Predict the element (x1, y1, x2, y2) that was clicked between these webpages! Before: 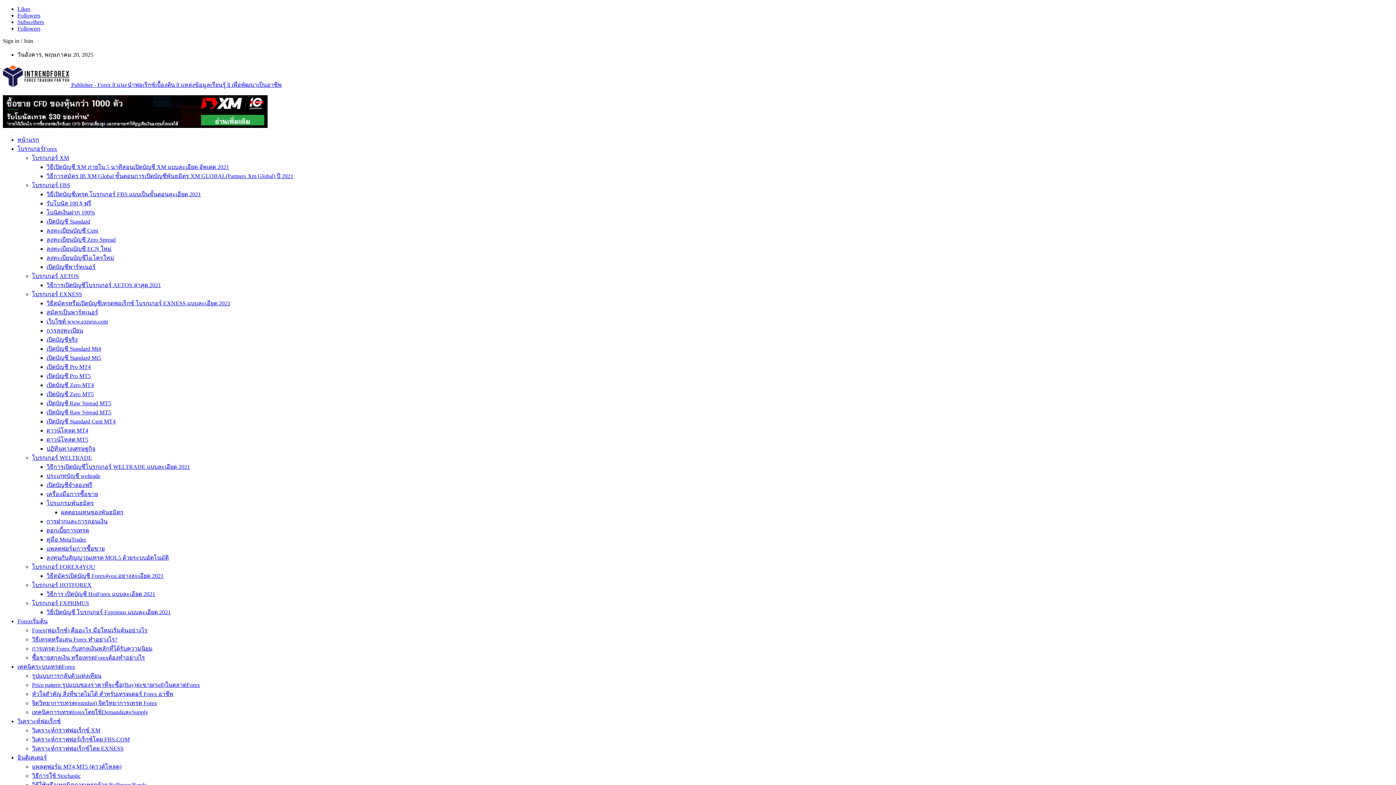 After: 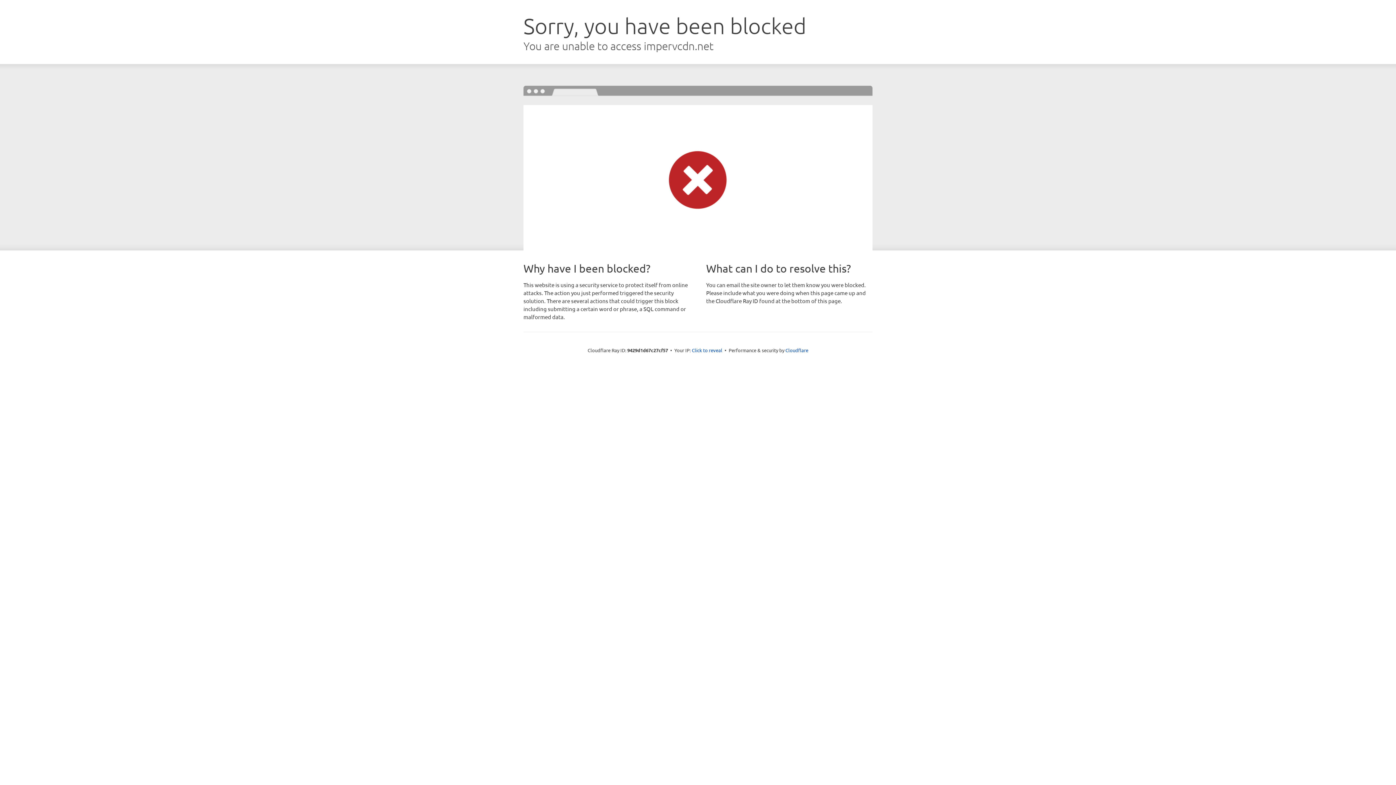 Action: label: เปิดบัญชี Standard Mt5 bbox: (46, 354, 101, 361)